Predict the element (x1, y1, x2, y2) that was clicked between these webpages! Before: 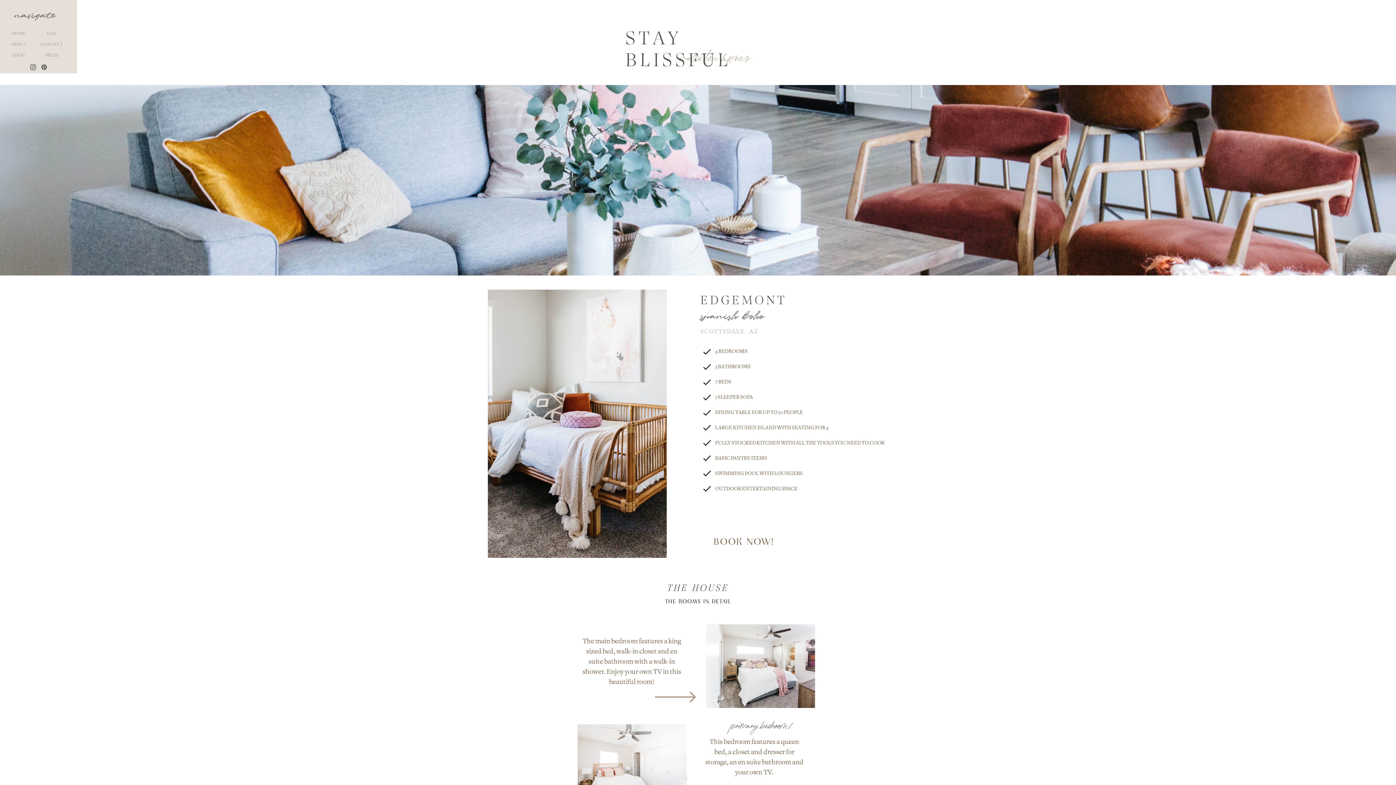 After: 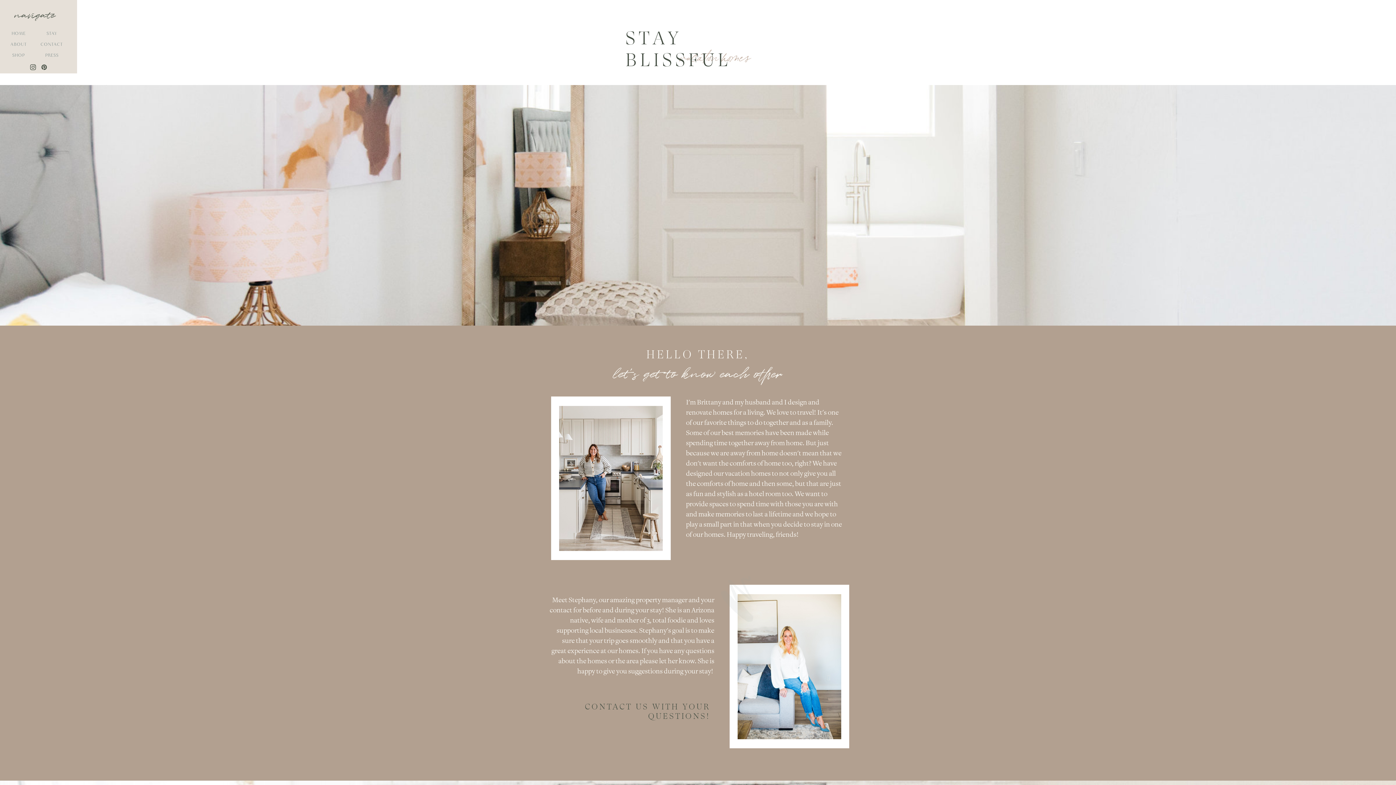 Action: bbox: (6, 40, 30, 46) label: ABOUT